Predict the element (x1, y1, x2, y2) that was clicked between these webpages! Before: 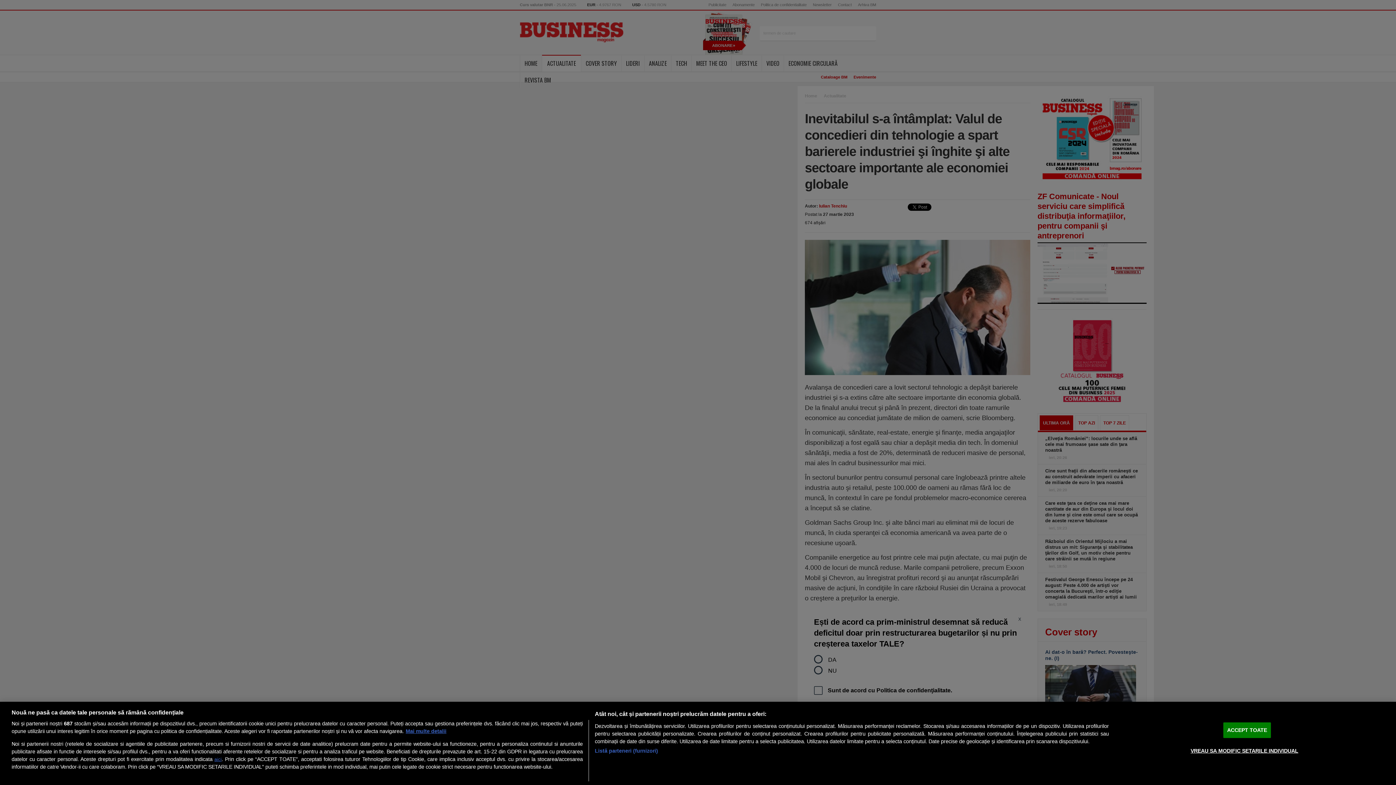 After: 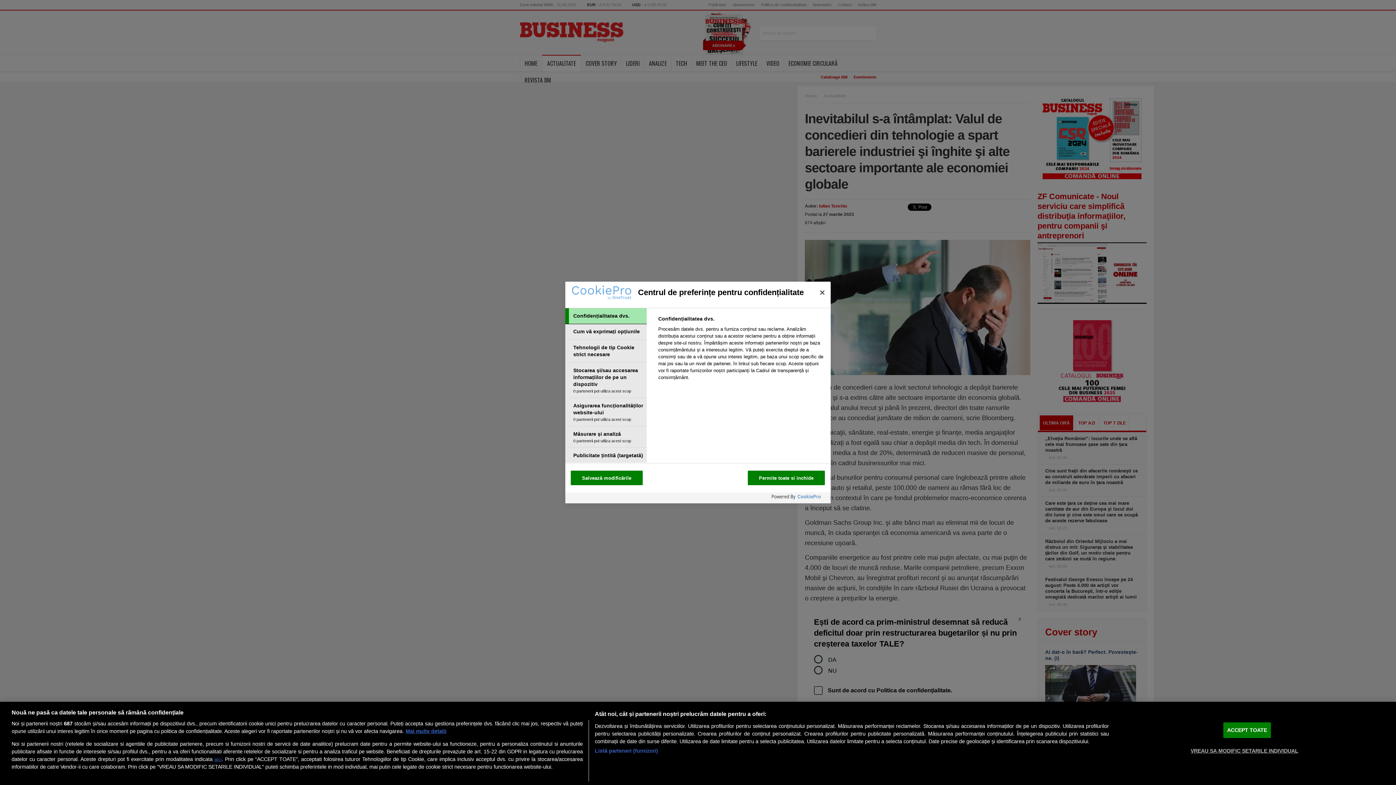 Action: bbox: (1190, 743, 1298, 758) label: VREAU SA MODIFIC SETARILE INDIVIDUAL